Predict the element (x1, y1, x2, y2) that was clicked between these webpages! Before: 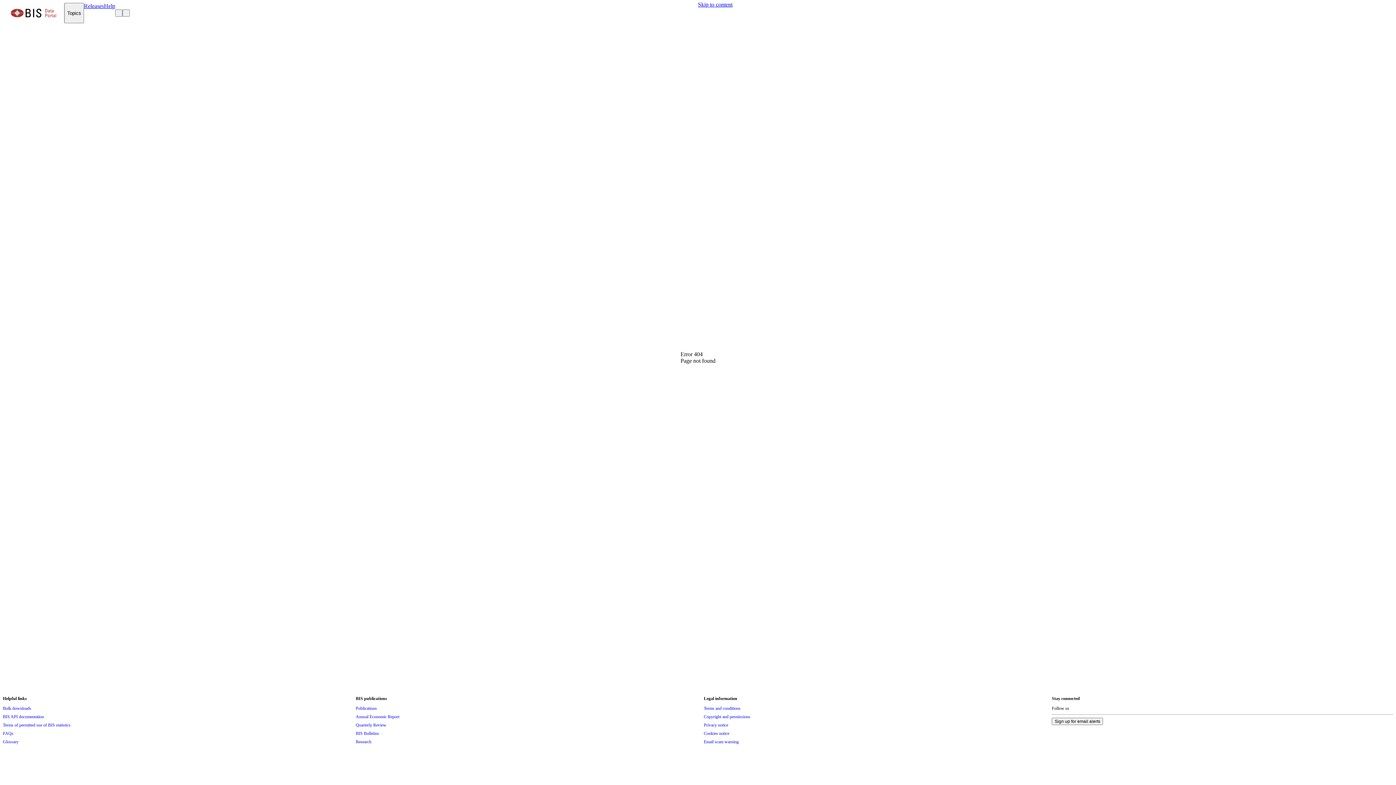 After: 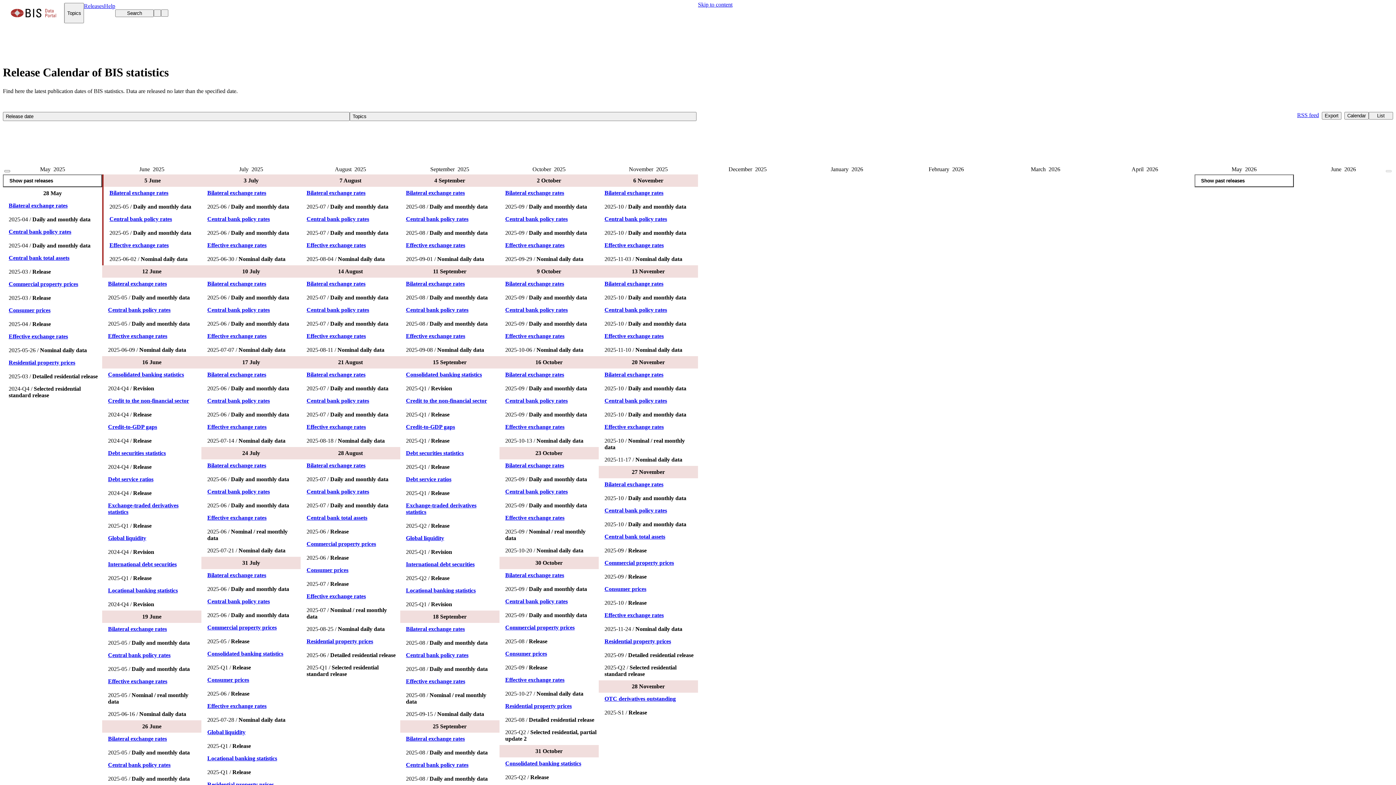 Action: bbox: (84, 2, 104, 23) label: Releases